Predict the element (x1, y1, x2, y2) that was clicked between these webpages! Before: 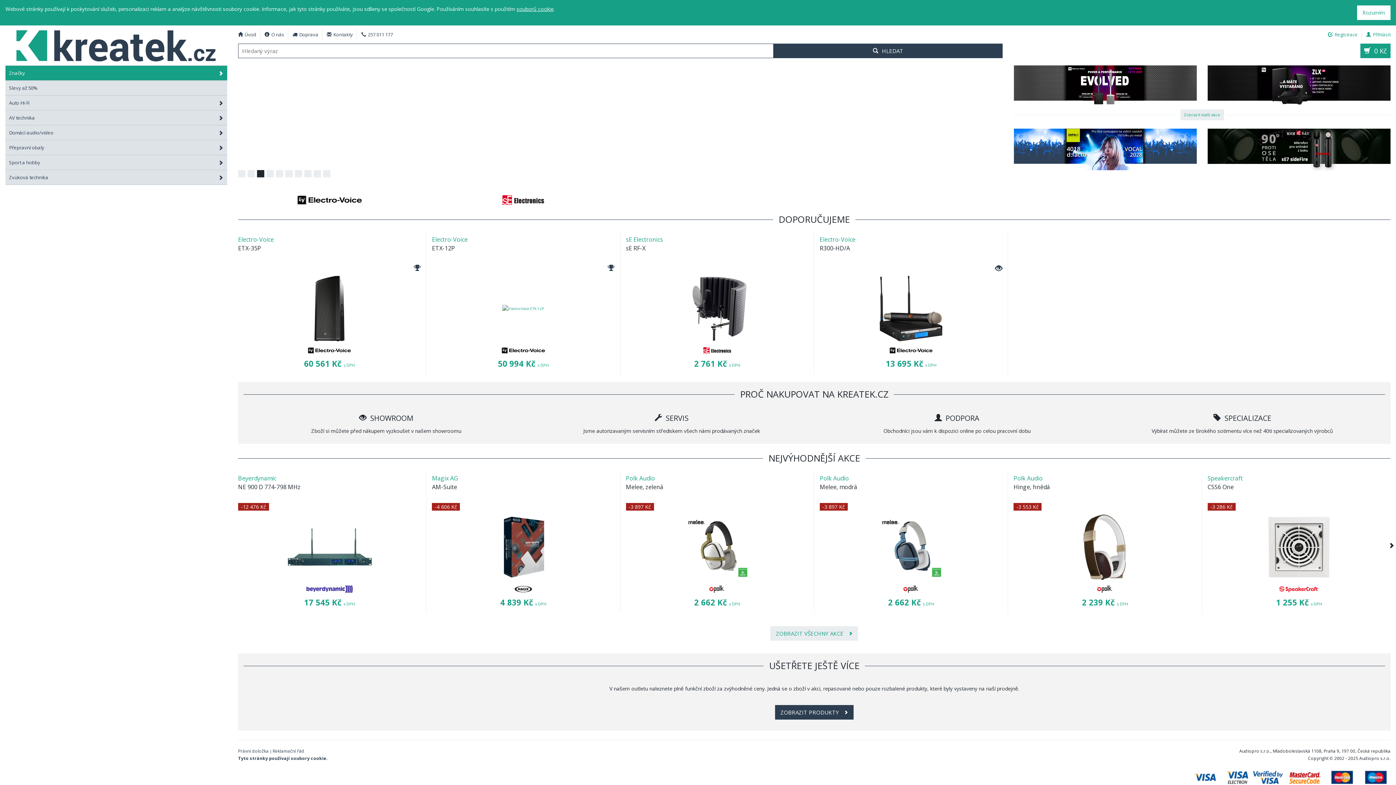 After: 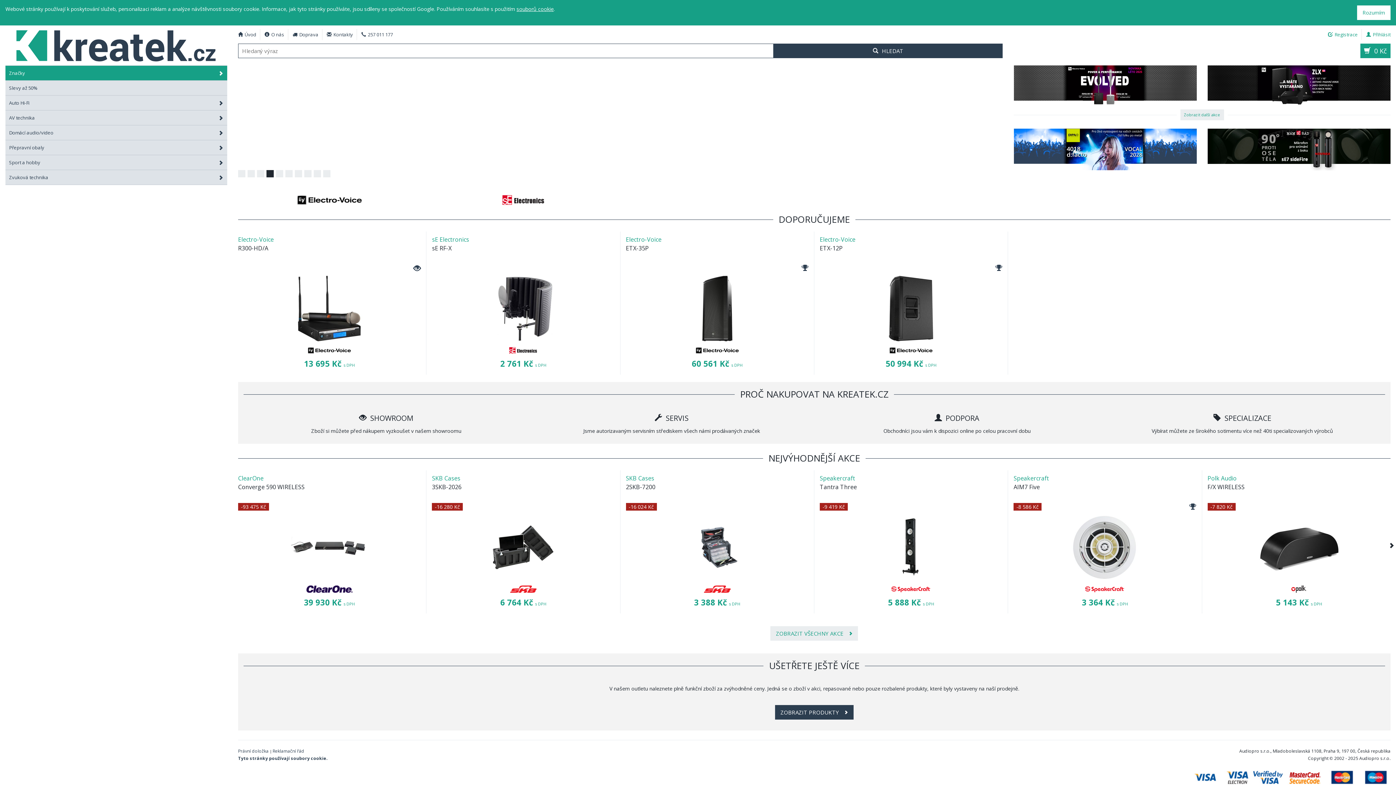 Action: bbox: (0, 25, 232, 64) label: Profesionální AV technika